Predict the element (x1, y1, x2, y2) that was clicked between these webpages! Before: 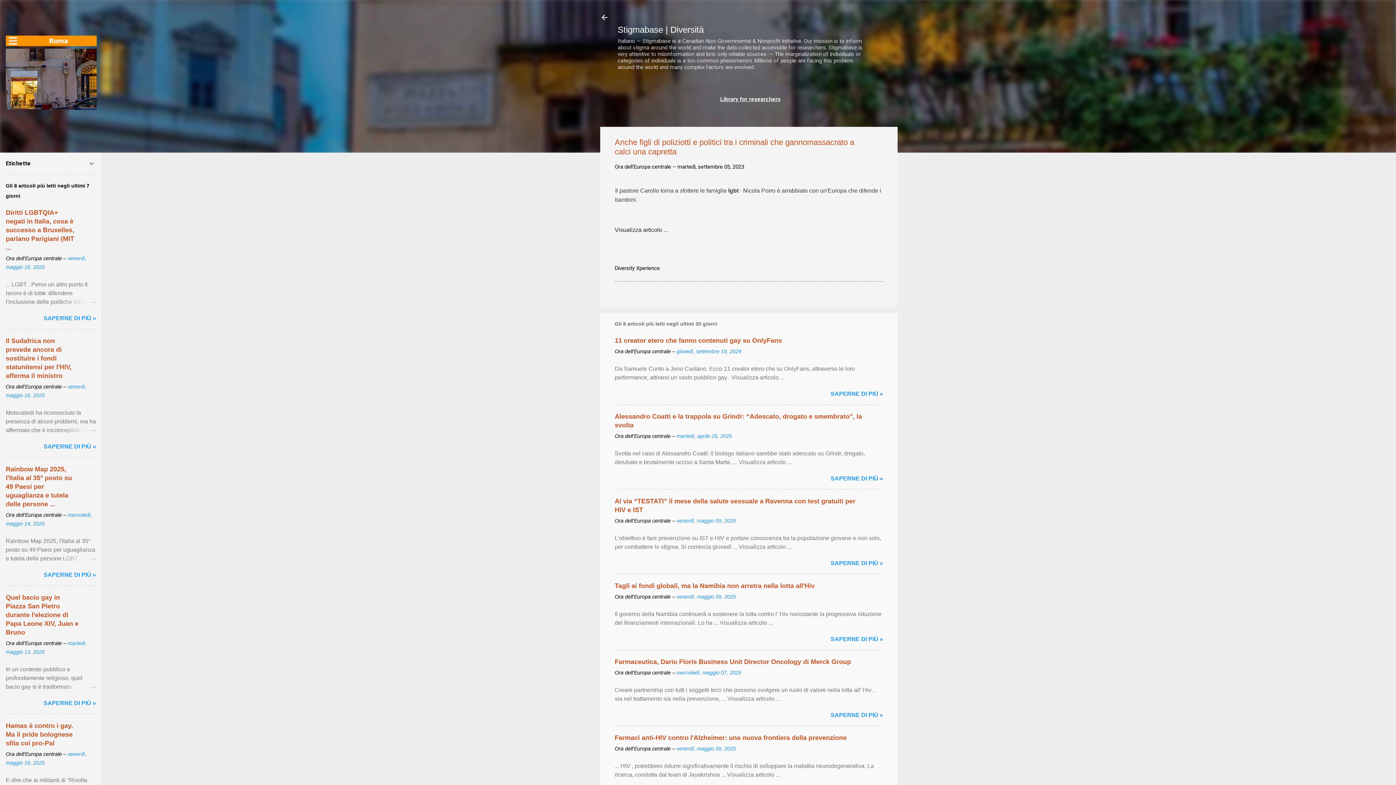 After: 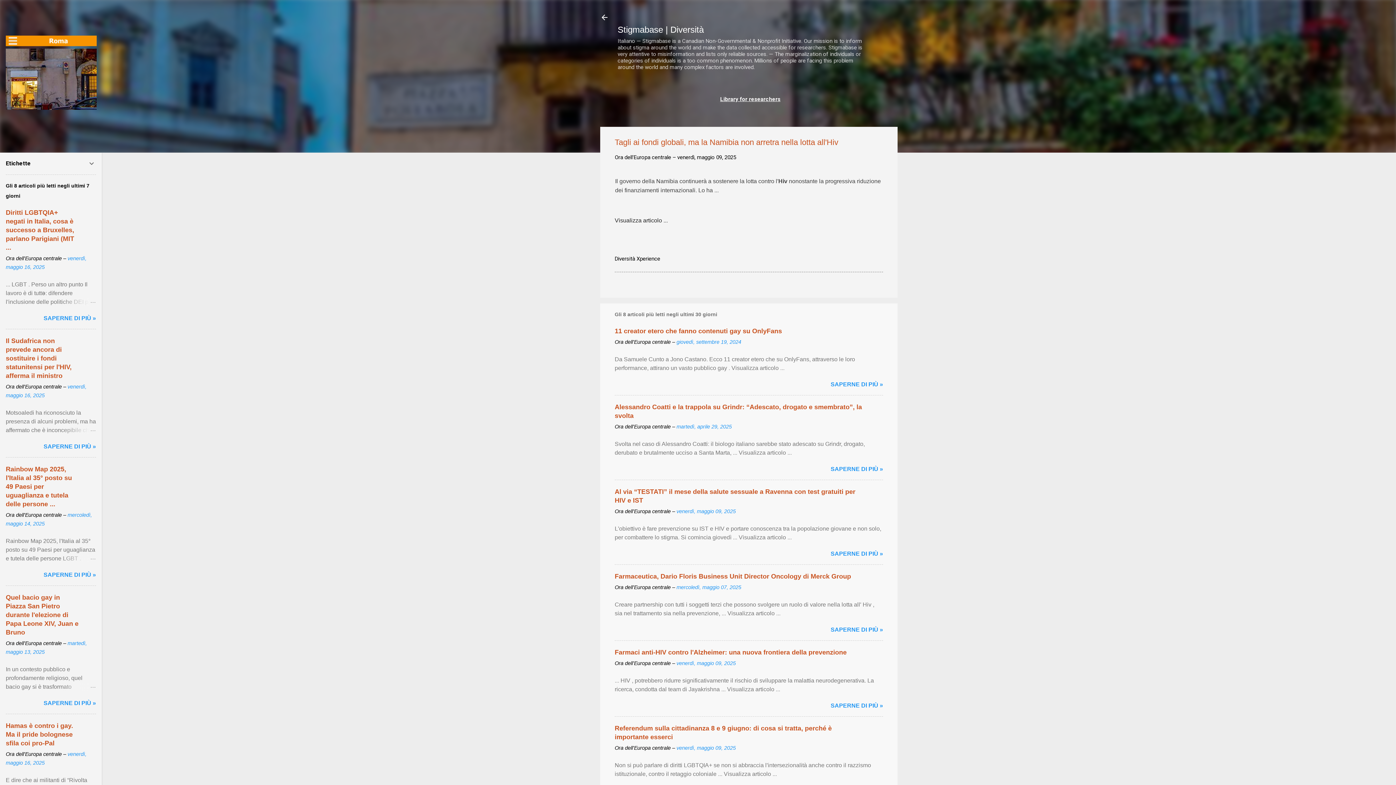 Action: label: Tagli ai fondi globali, ma la Namibia non arretra nella lotta all'Hiv bbox: (614, 582, 814, 589)